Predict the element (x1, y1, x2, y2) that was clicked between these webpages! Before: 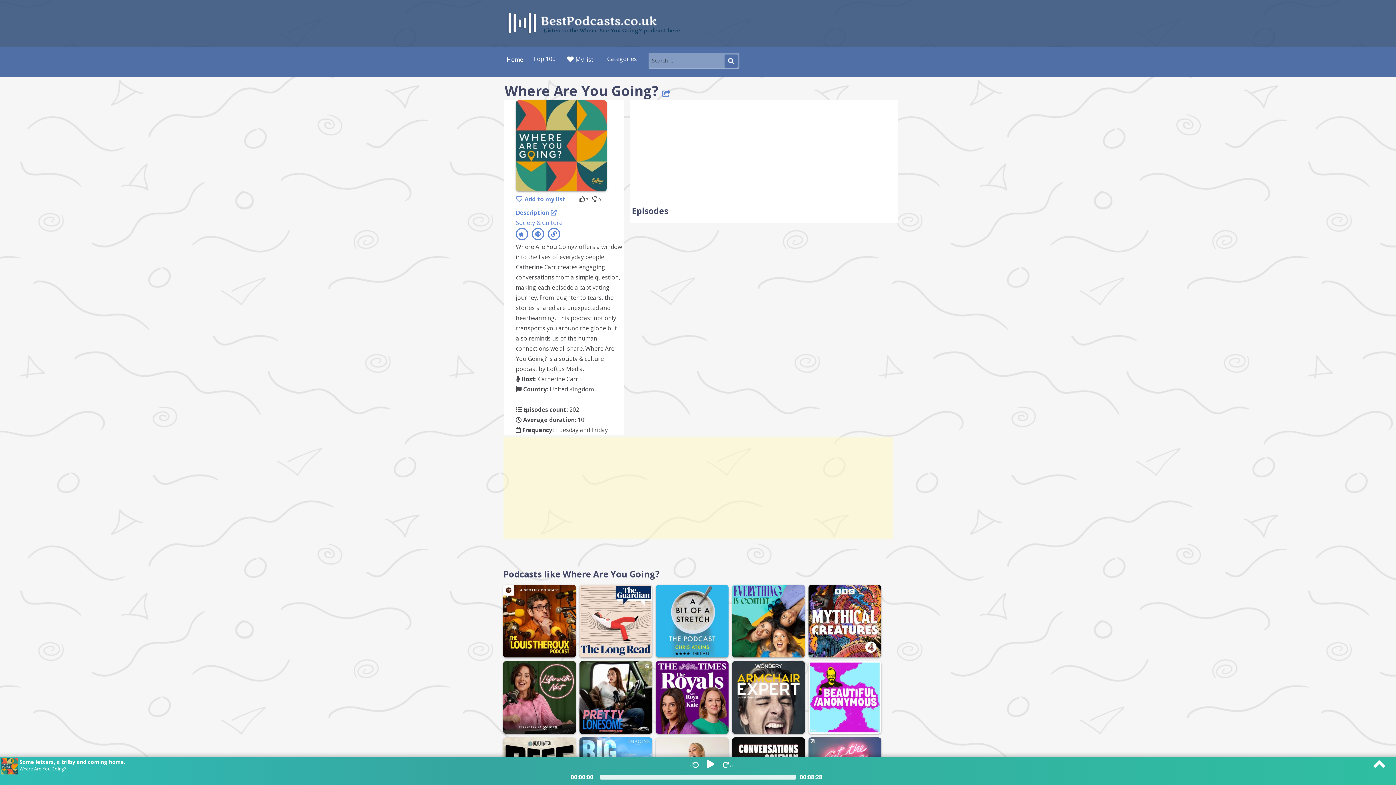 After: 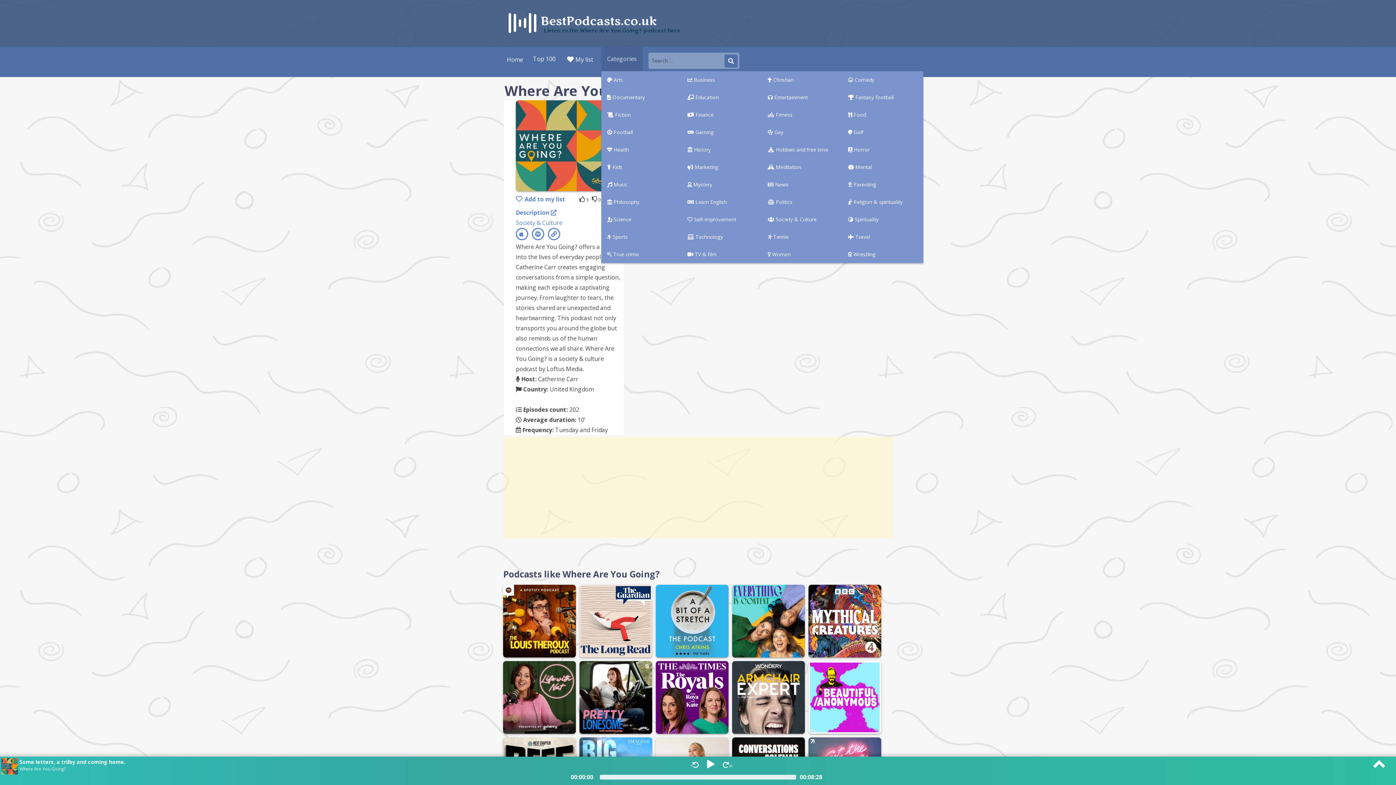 Action: label: Categories bbox: (601, 46, 642, 71)